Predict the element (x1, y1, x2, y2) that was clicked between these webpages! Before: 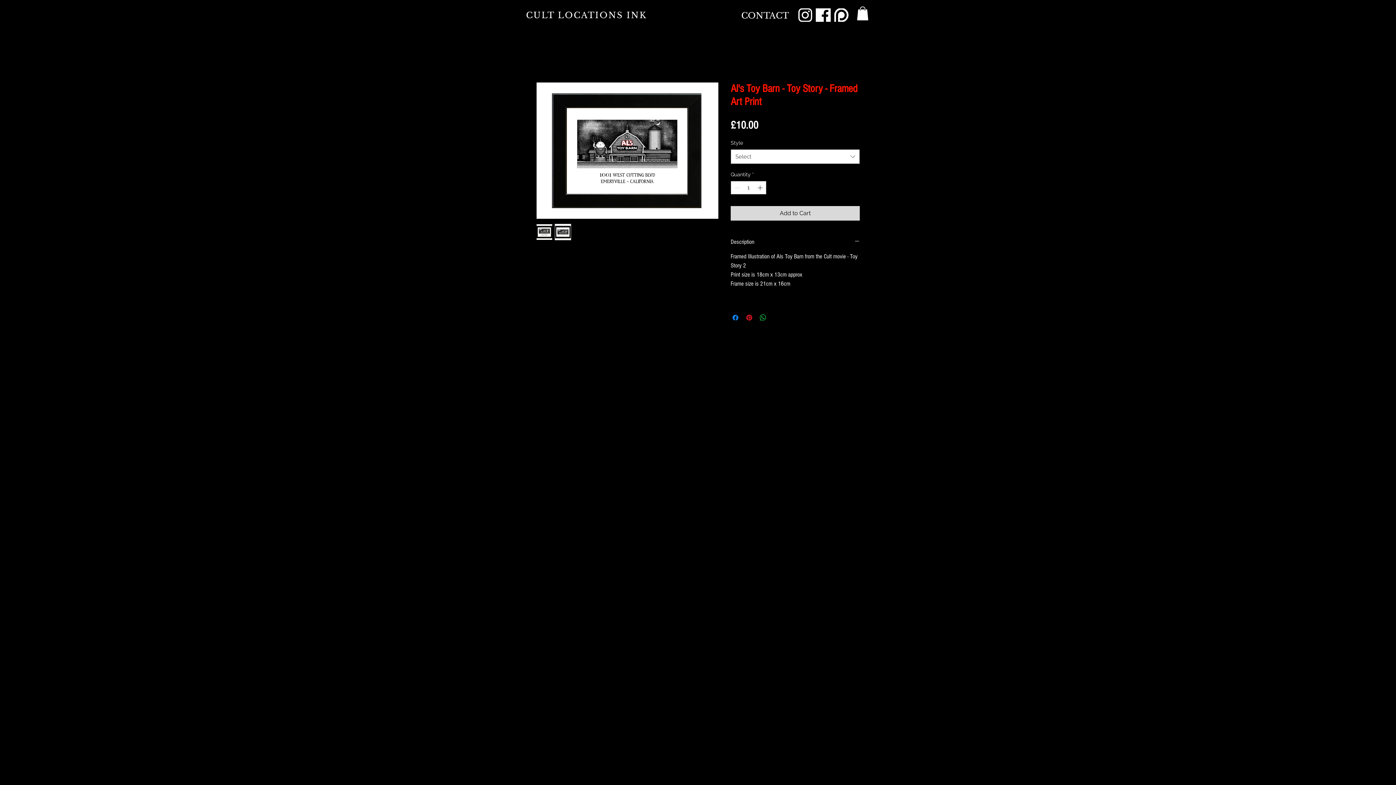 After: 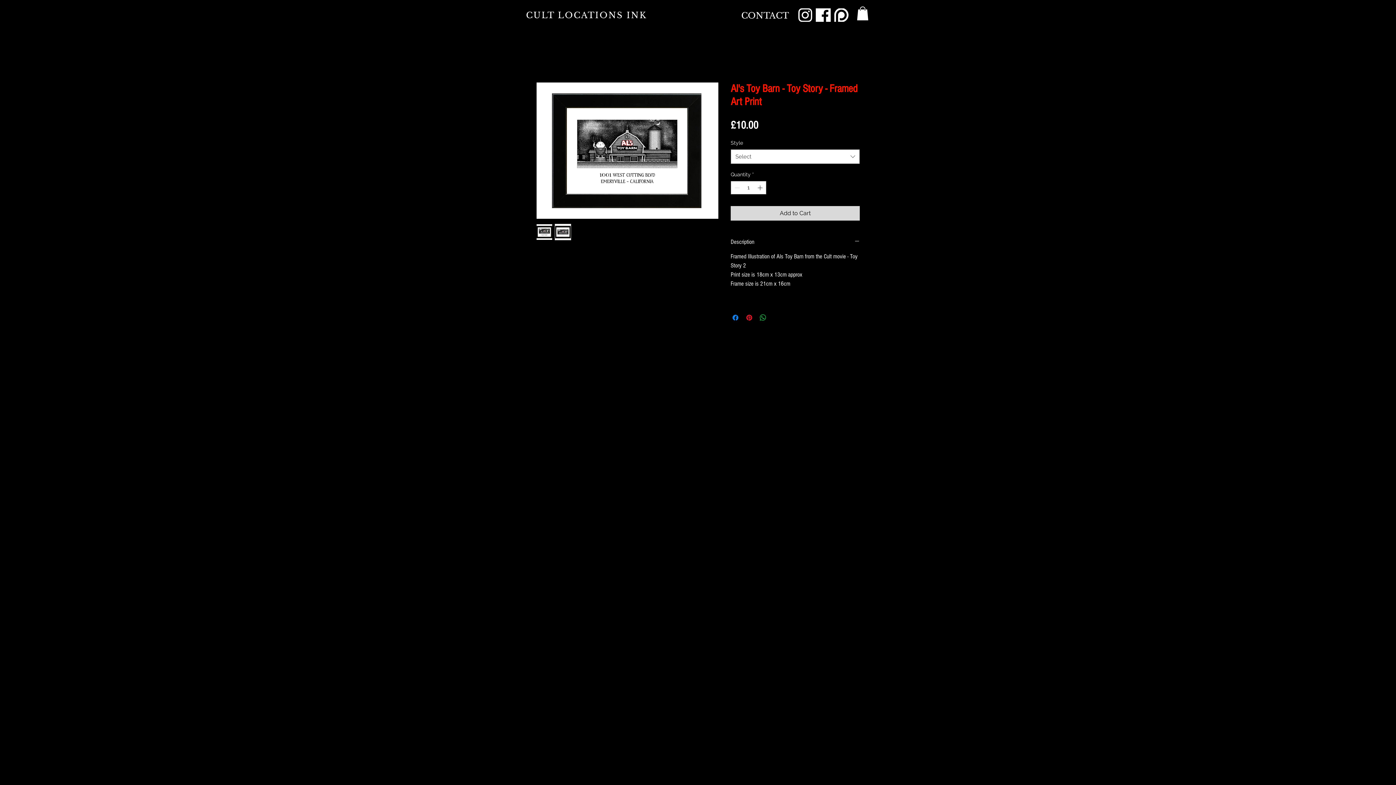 Action: bbox: (857, 6, 868, 20)